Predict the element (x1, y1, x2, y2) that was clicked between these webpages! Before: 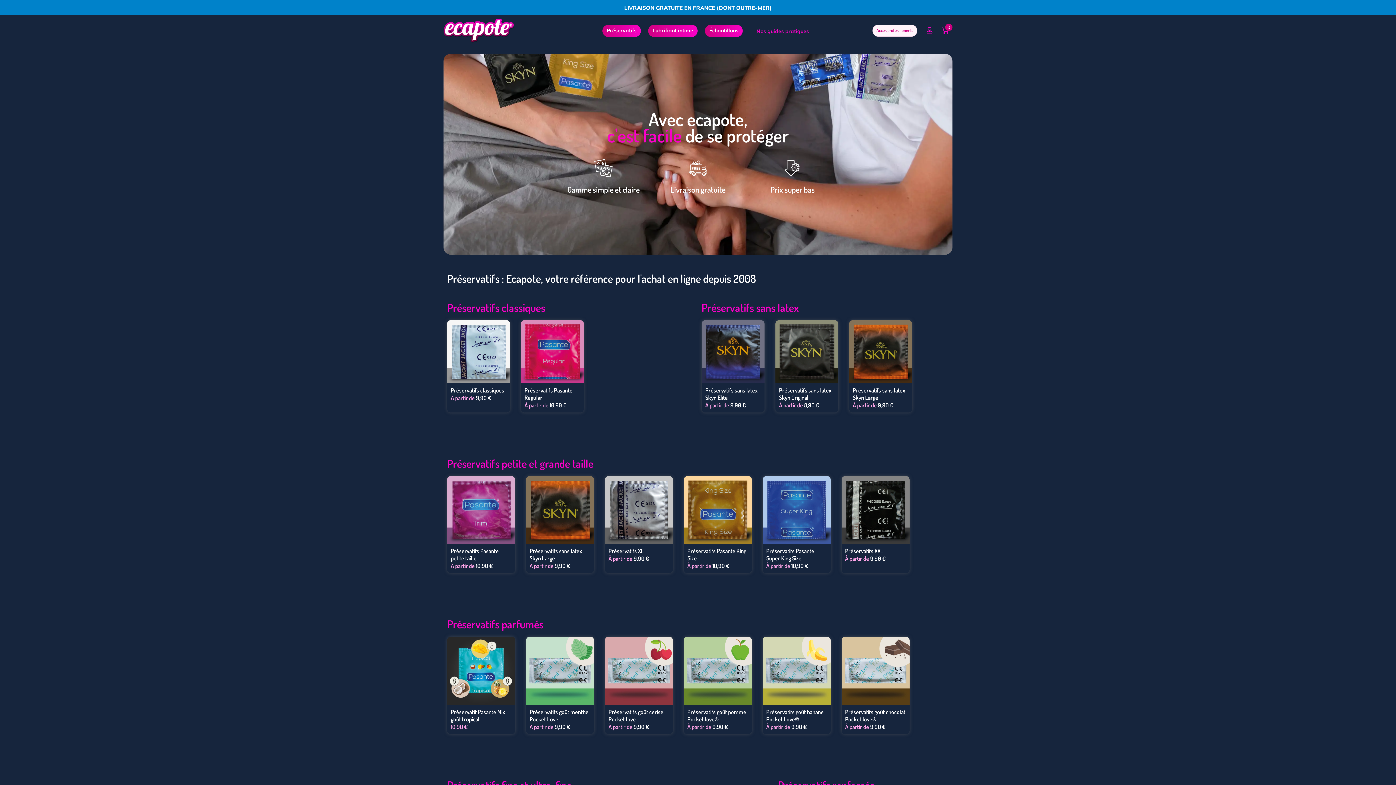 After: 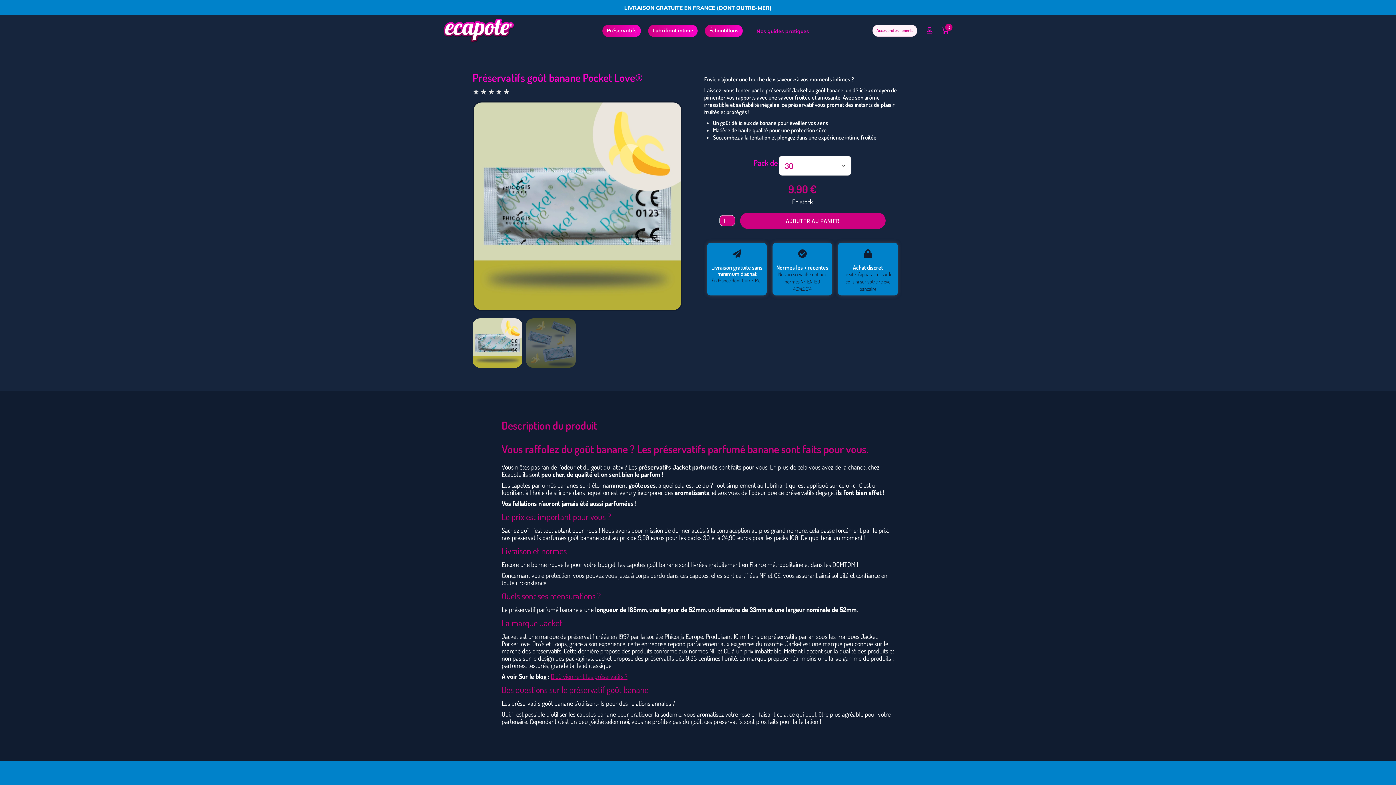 Action: bbox: (766, 708, 823, 723) label: Préservatifs goût banane Pocket Love®